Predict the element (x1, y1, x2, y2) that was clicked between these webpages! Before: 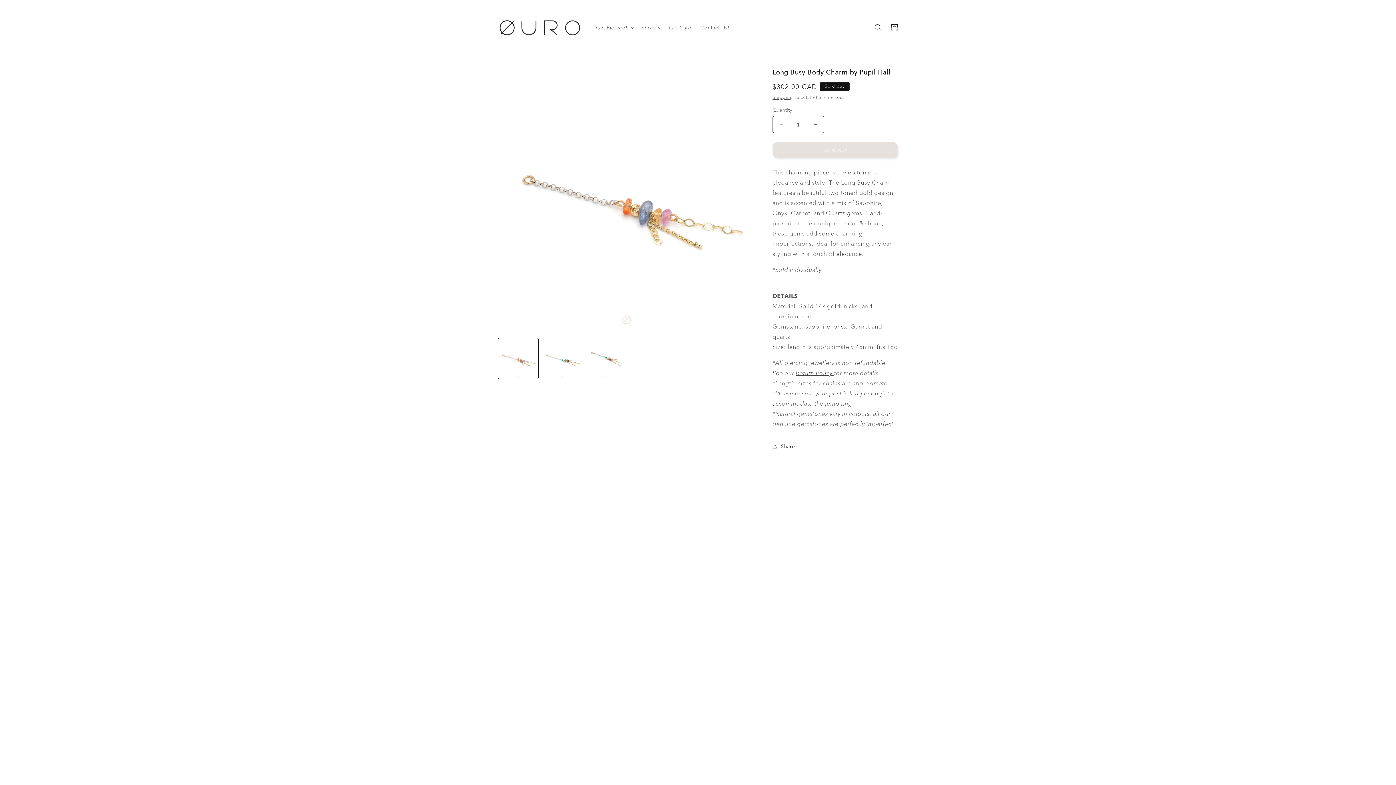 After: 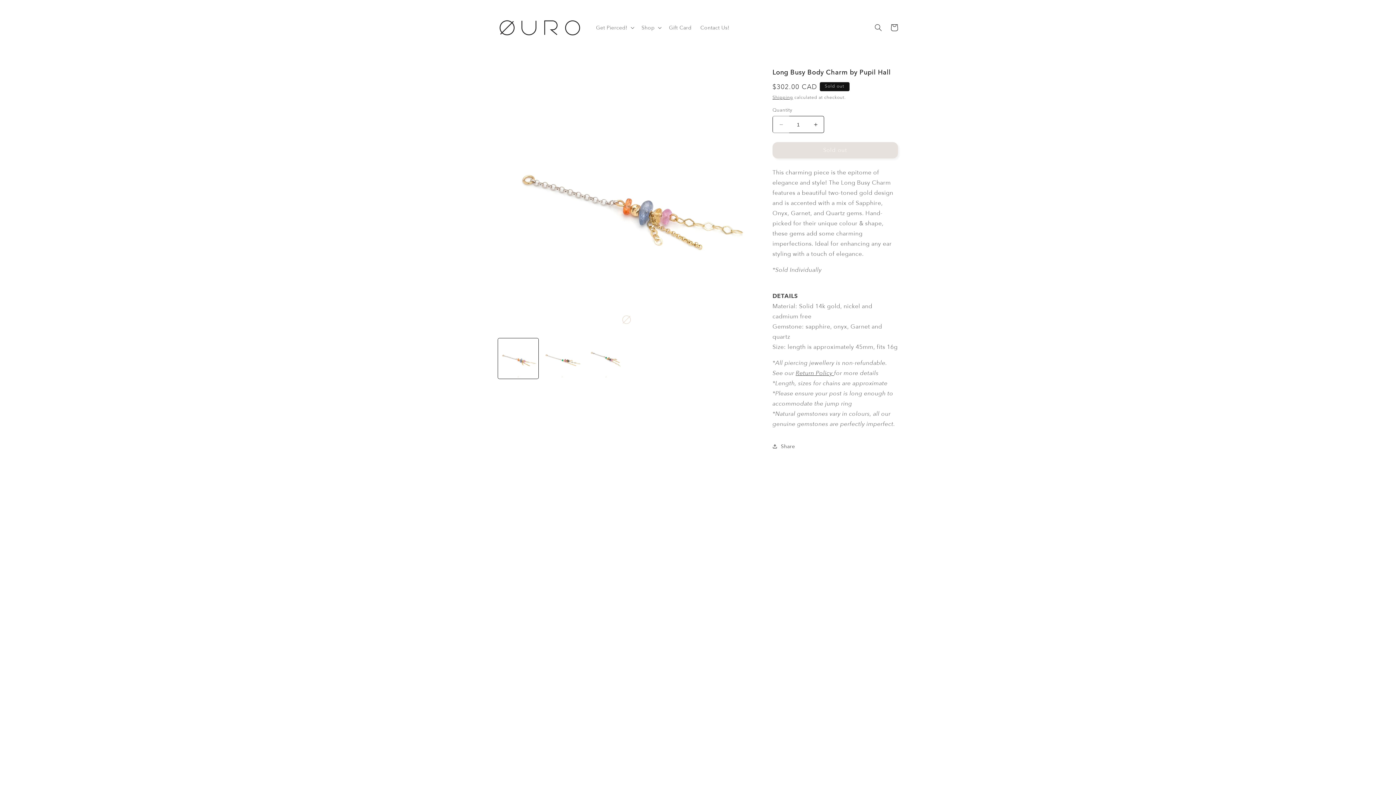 Action: label: Decrease quantity for Long Busy Body Charm by Pupil Hall bbox: (773, 116, 789, 133)